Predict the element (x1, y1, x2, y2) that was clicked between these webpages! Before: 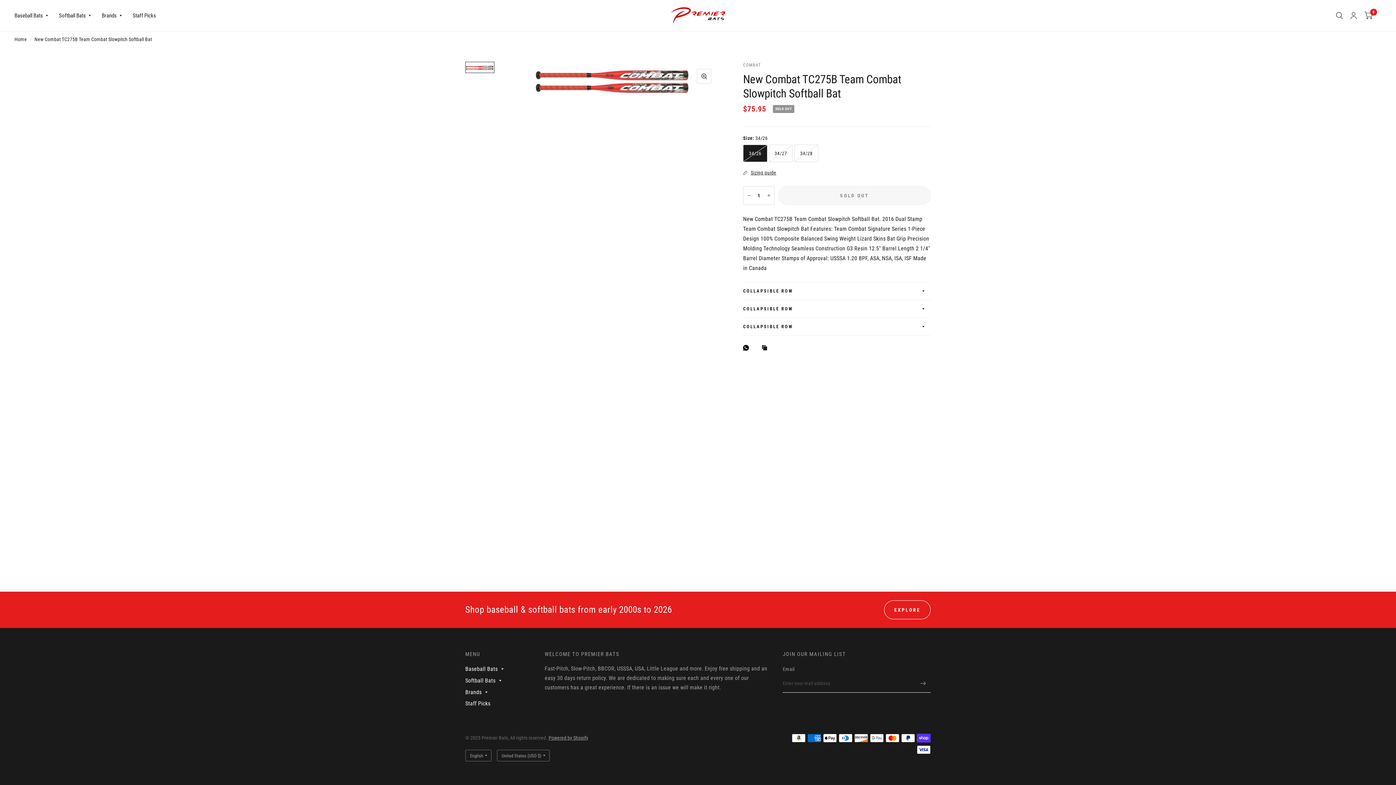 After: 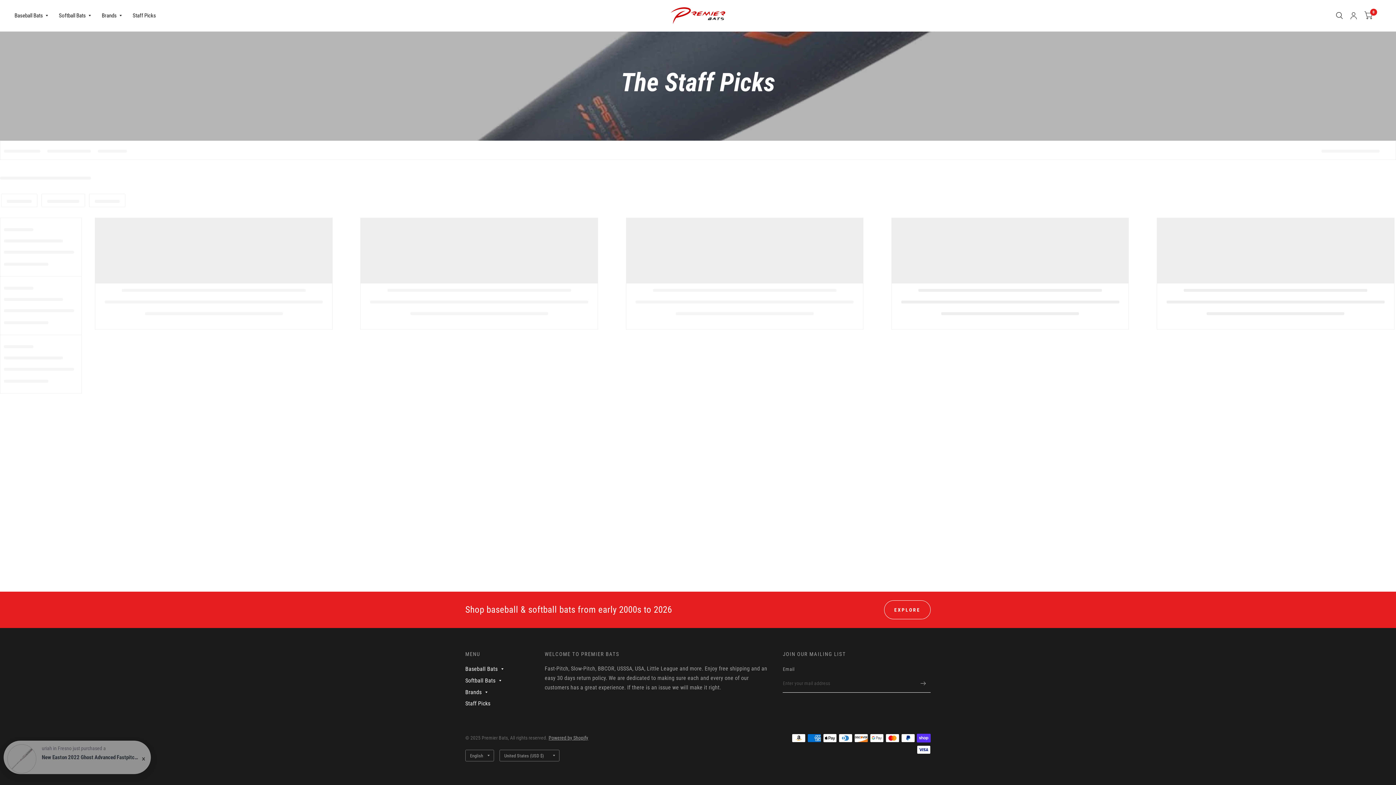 Action: label: Staff Picks bbox: (132, 7, 156, 23)